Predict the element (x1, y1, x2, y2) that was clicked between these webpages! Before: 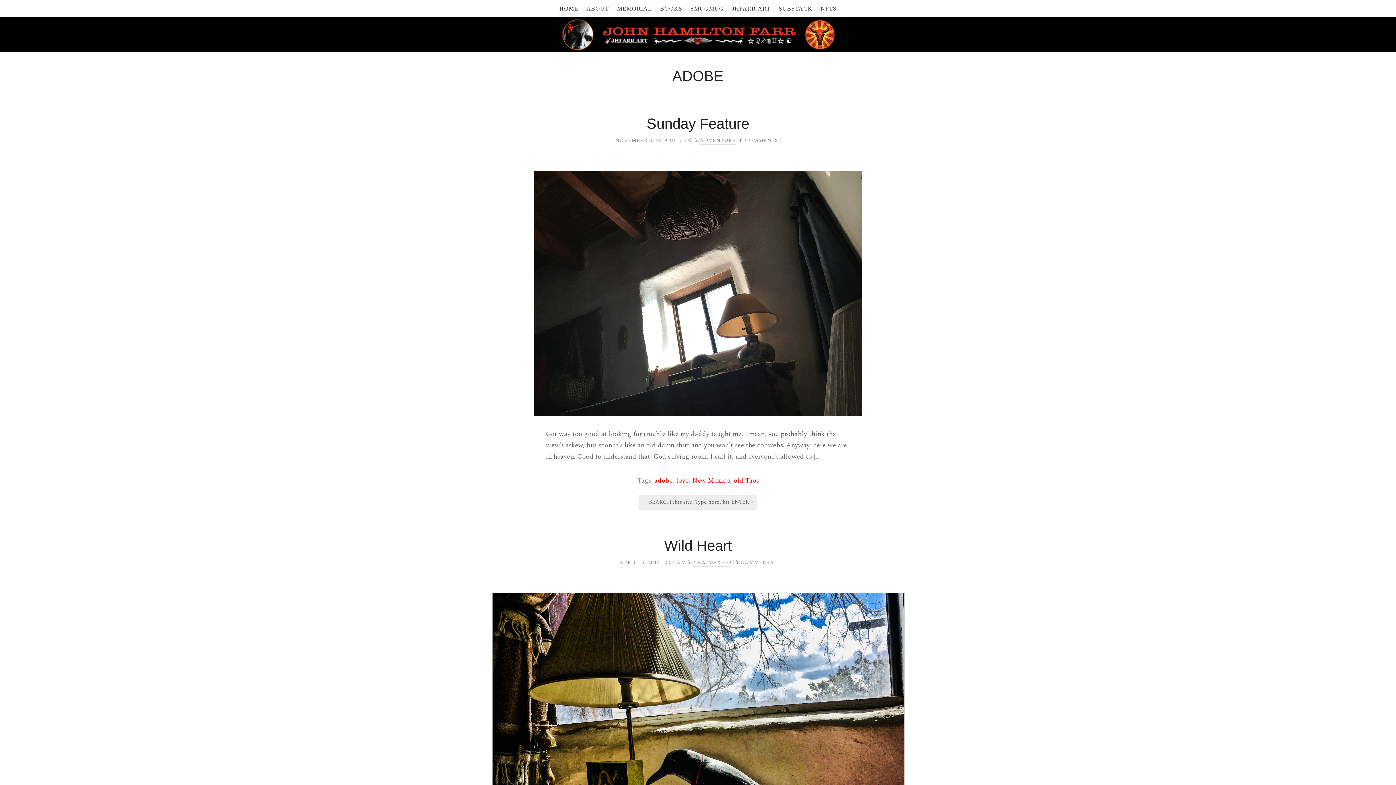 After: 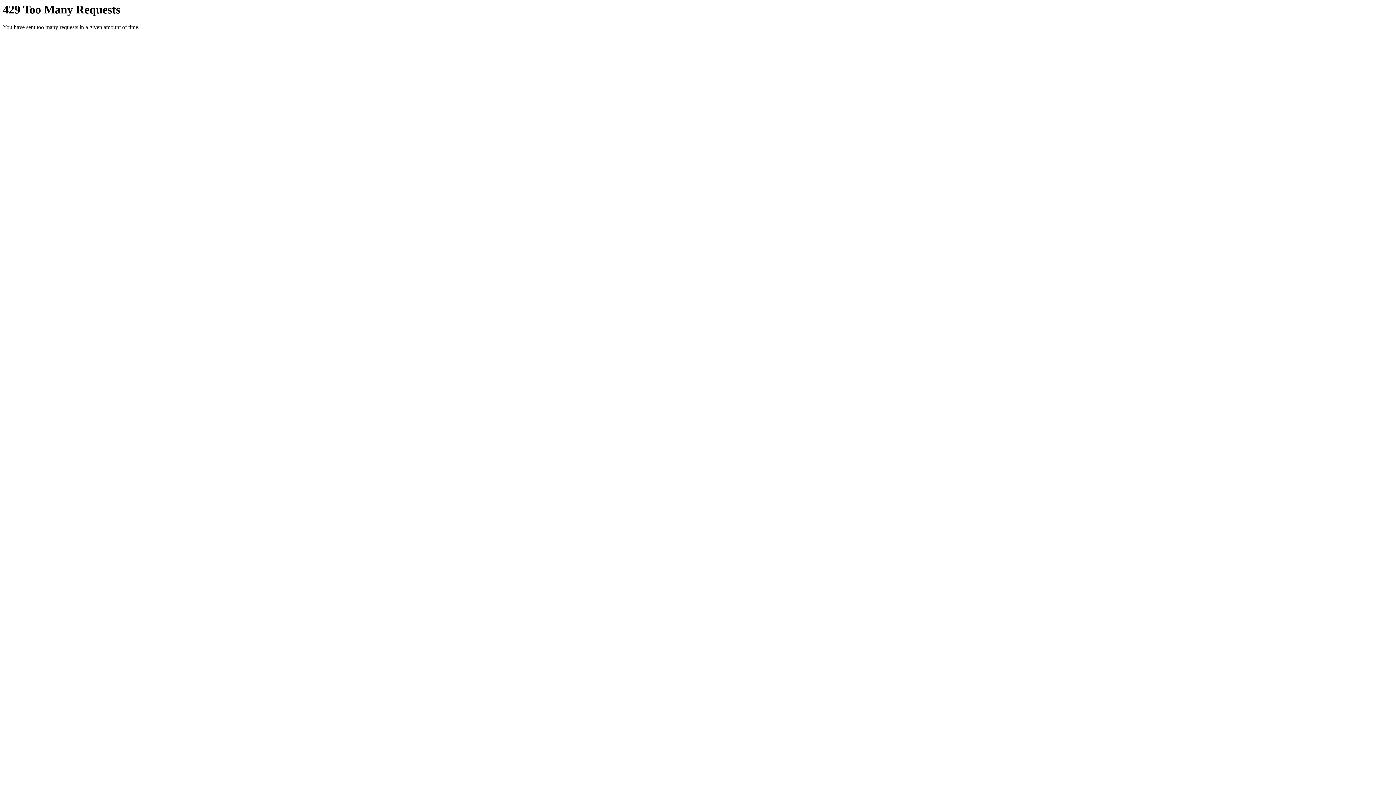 Action: bbox: (686, 0, 728, 17) label: SMUGMUG